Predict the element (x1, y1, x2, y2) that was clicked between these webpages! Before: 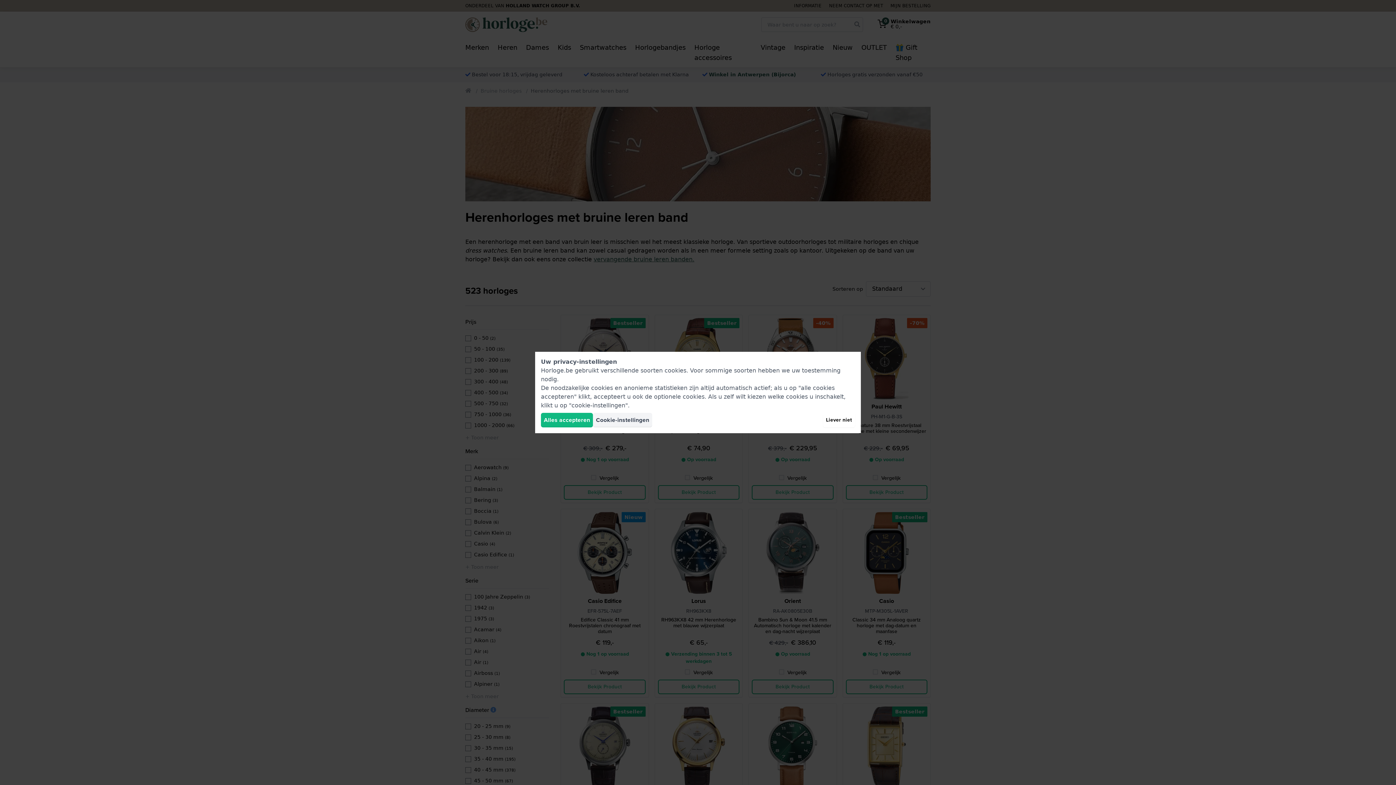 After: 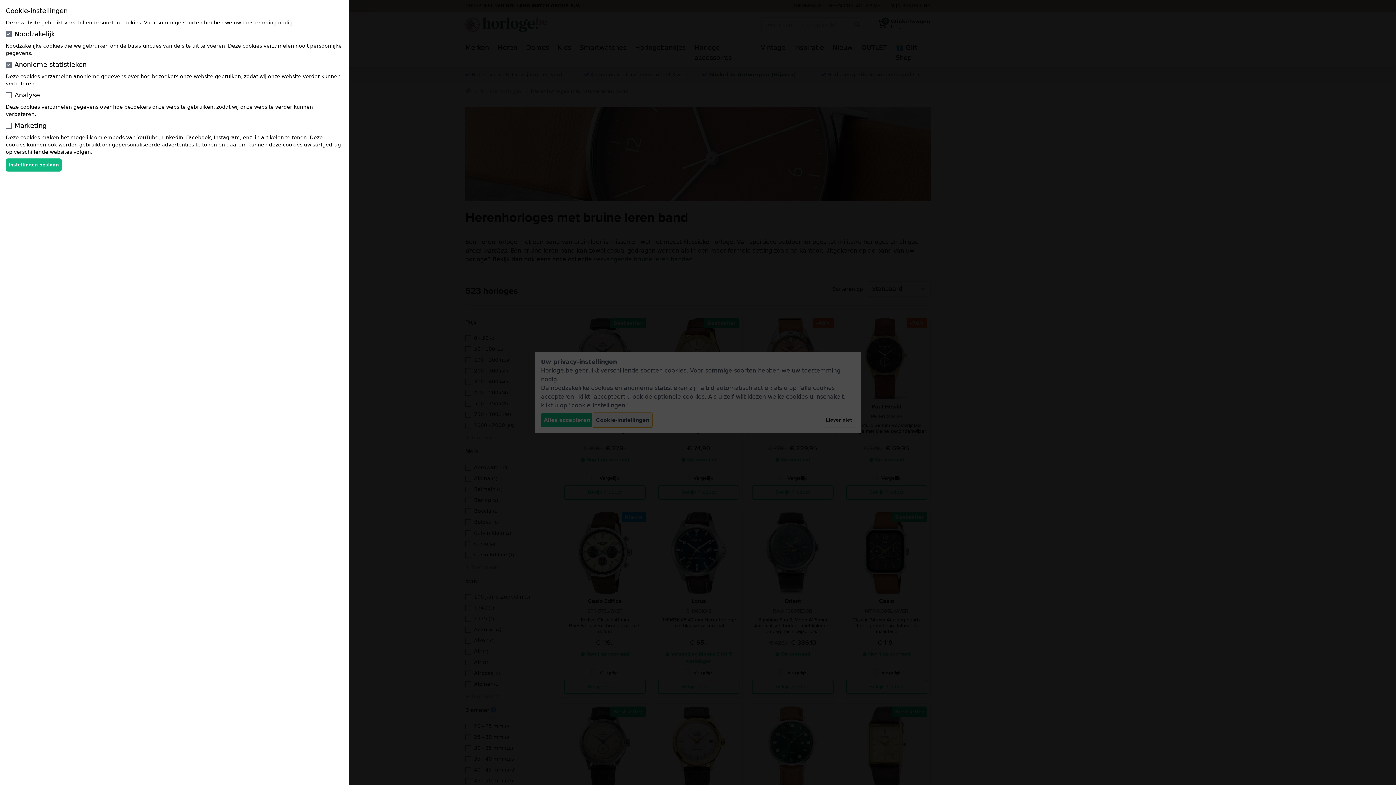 Action: bbox: (593, 413, 652, 427) label: Cookie-instellingen